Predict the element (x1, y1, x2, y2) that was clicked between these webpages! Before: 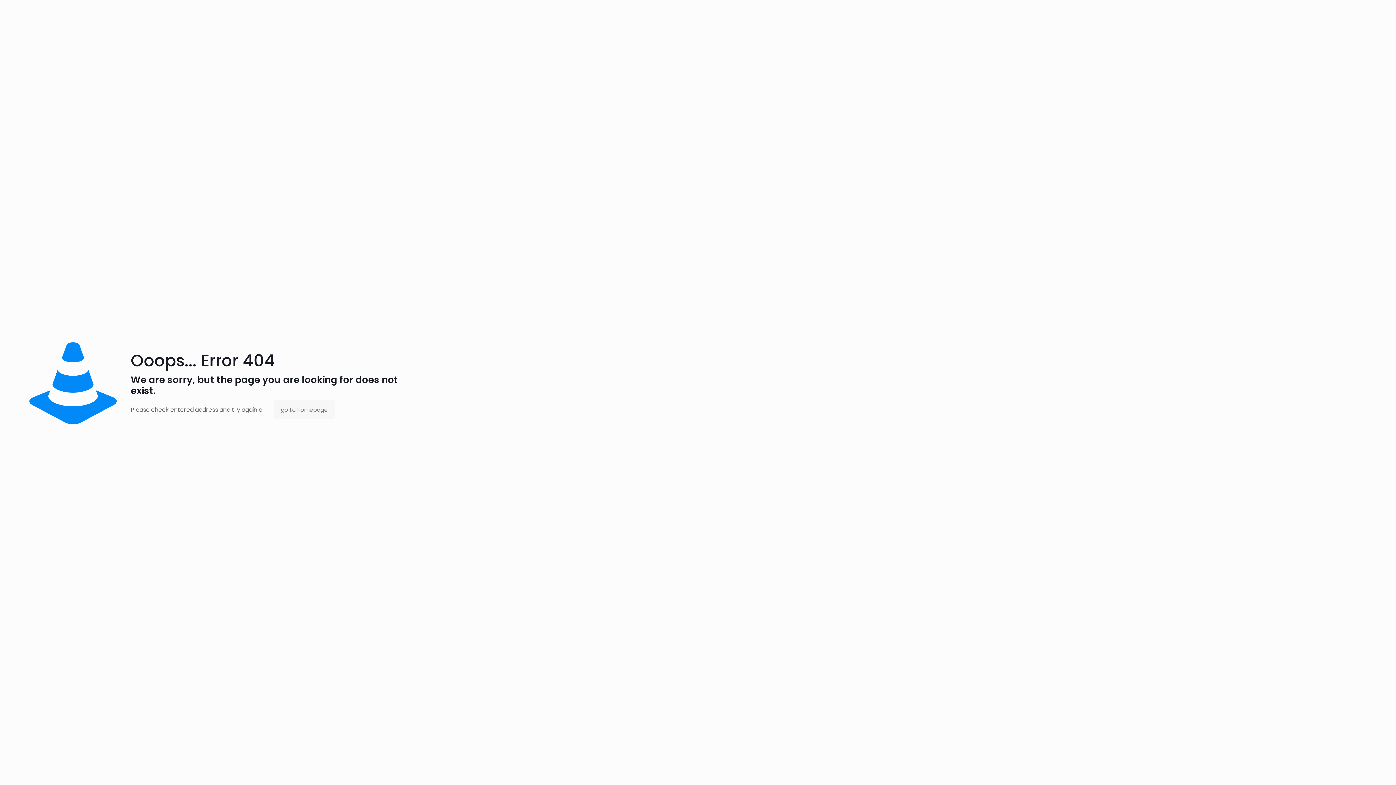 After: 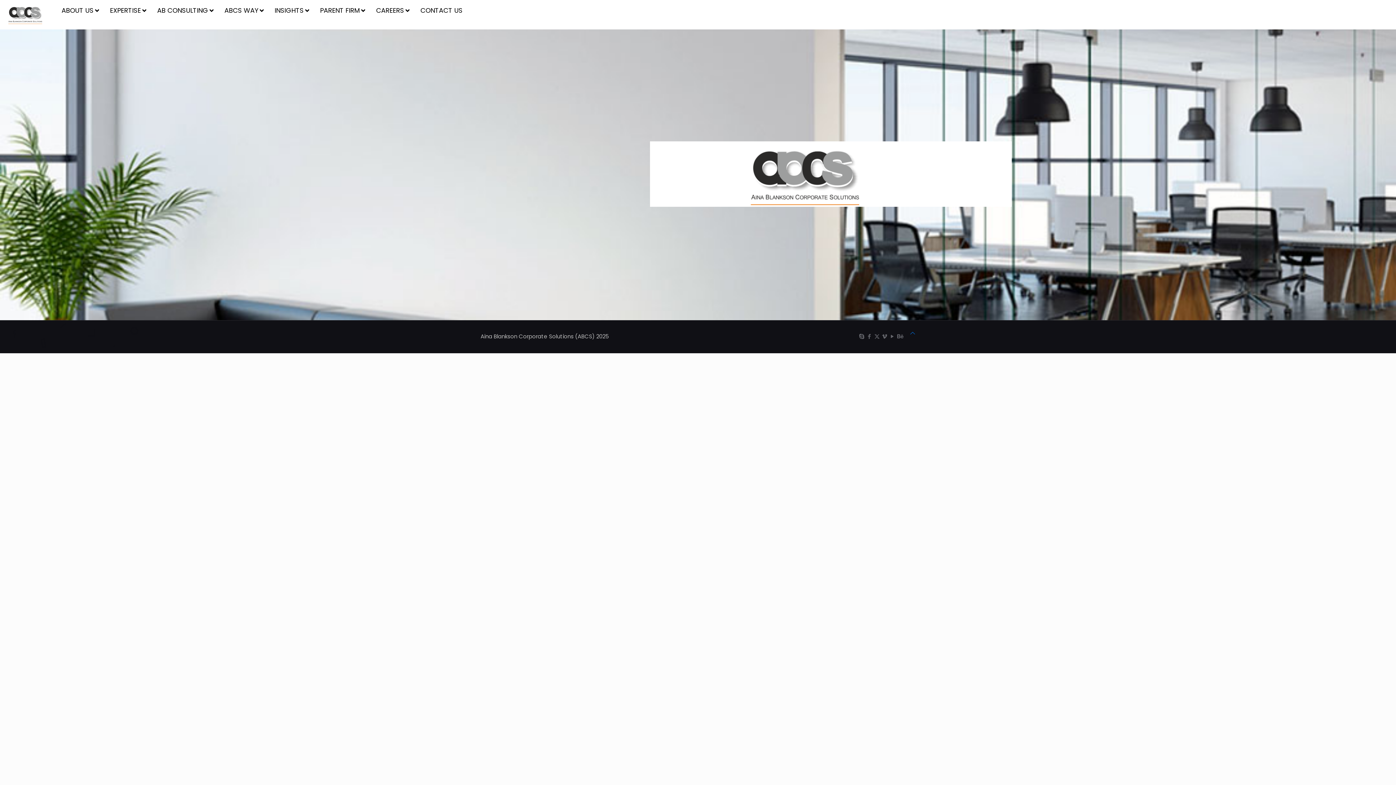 Action: label: go to homepage bbox: (273, 400, 335, 419)